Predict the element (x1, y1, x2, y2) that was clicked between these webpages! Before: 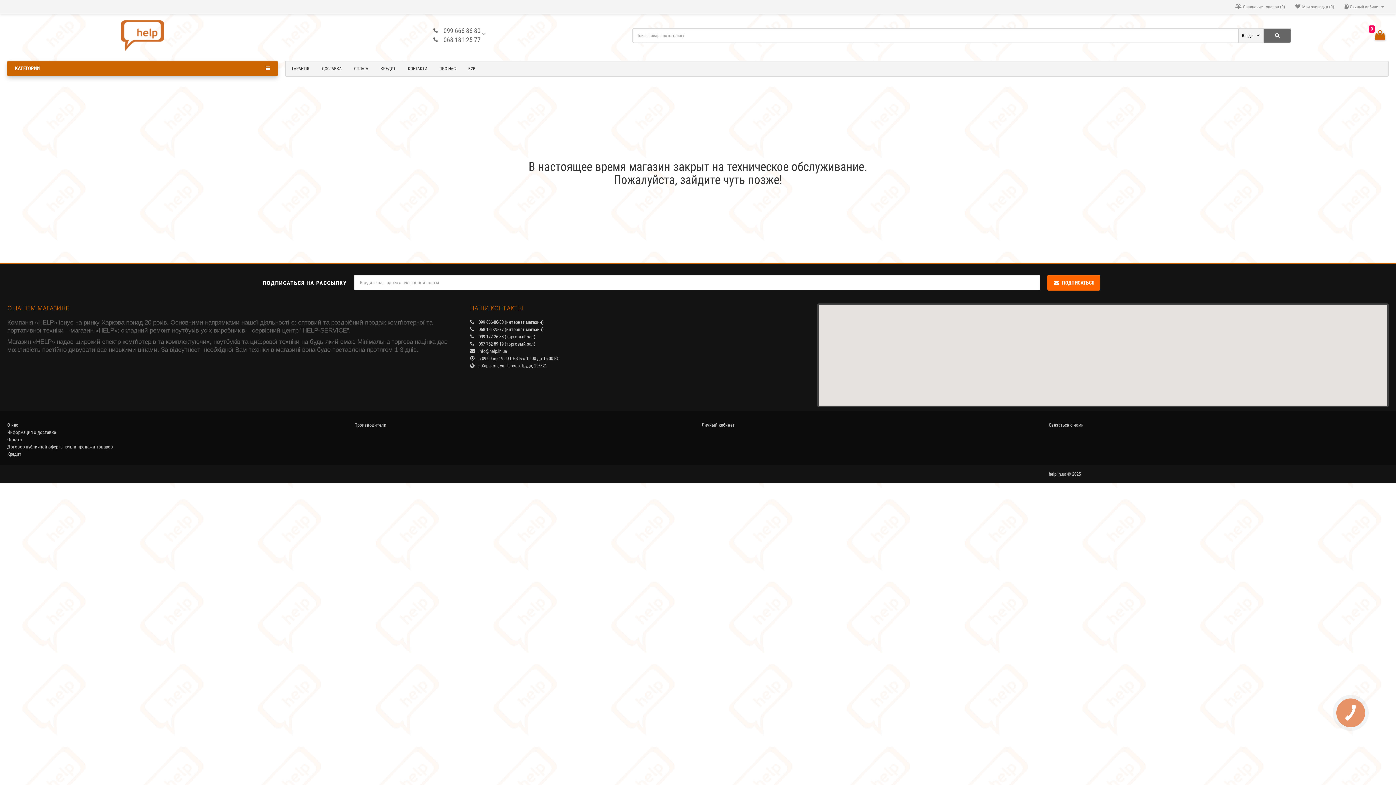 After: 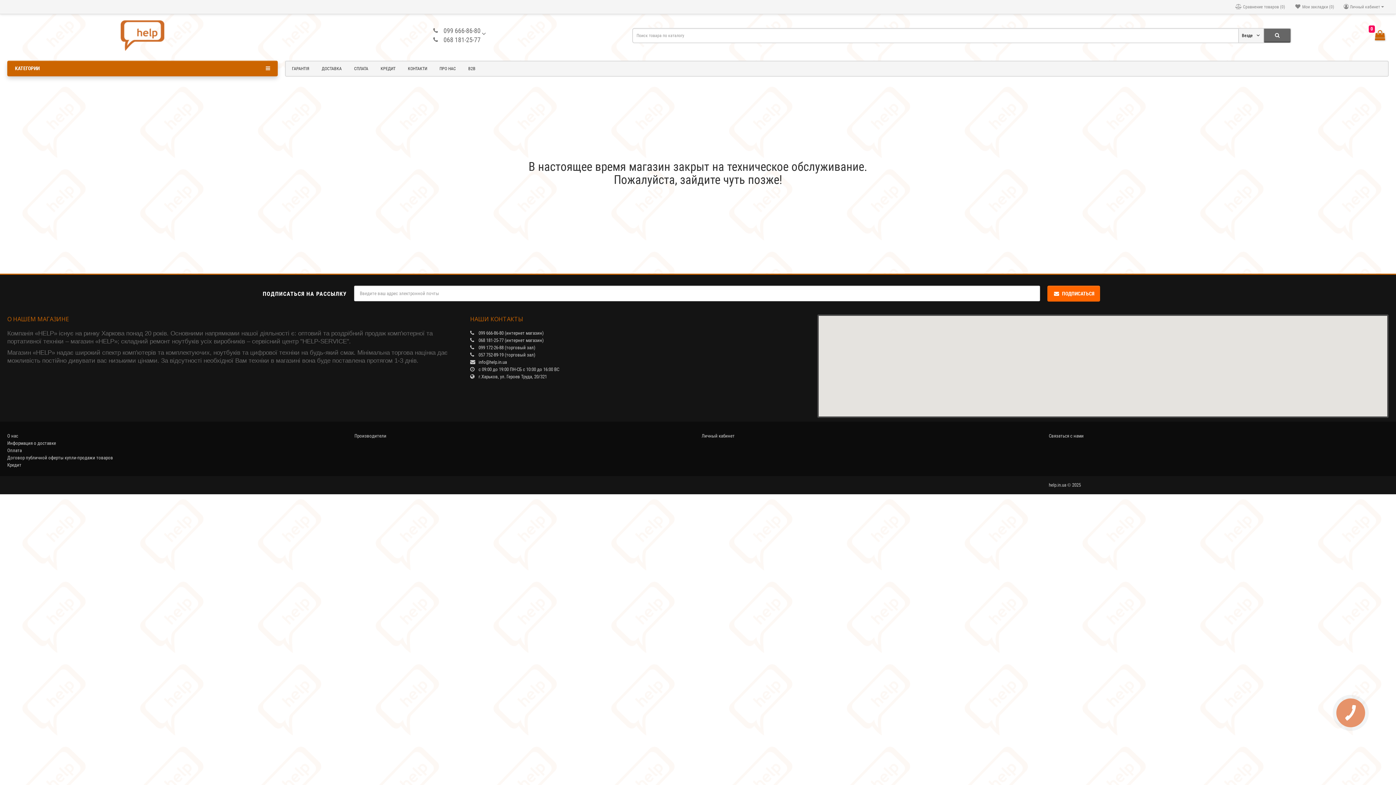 Action: label: Оплата bbox: (7, 437, 21, 442)